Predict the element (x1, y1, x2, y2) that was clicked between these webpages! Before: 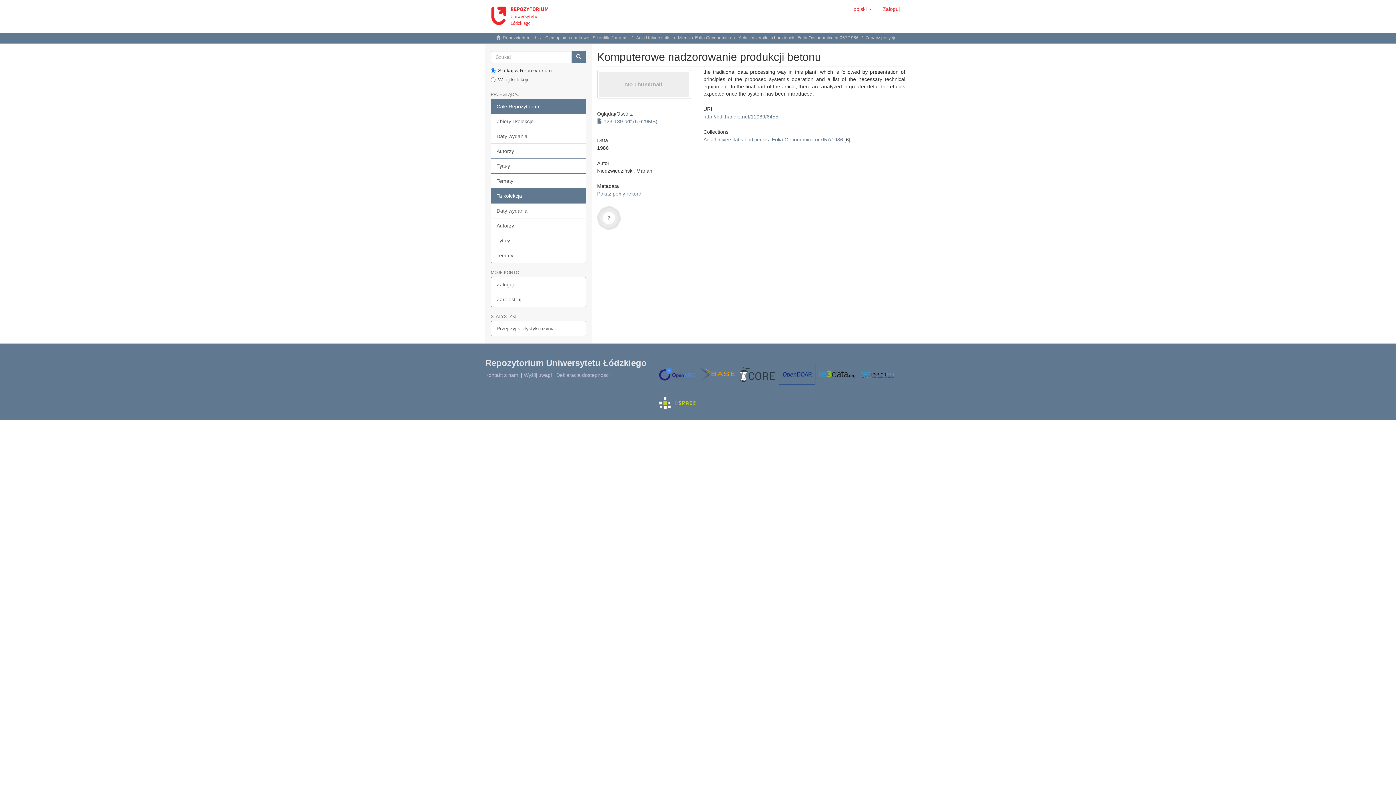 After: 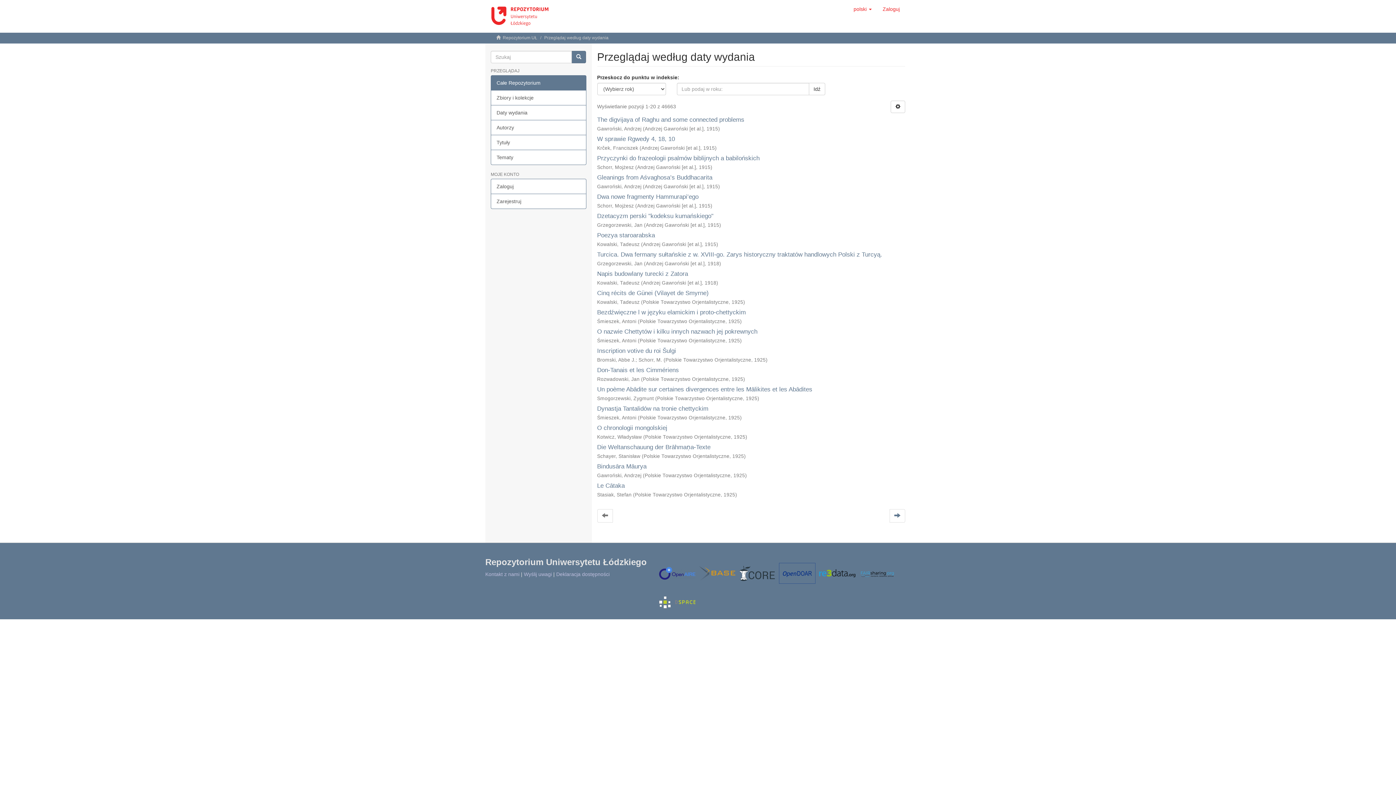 Action: label: Daty wydania bbox: (490, 128, 586, 144)